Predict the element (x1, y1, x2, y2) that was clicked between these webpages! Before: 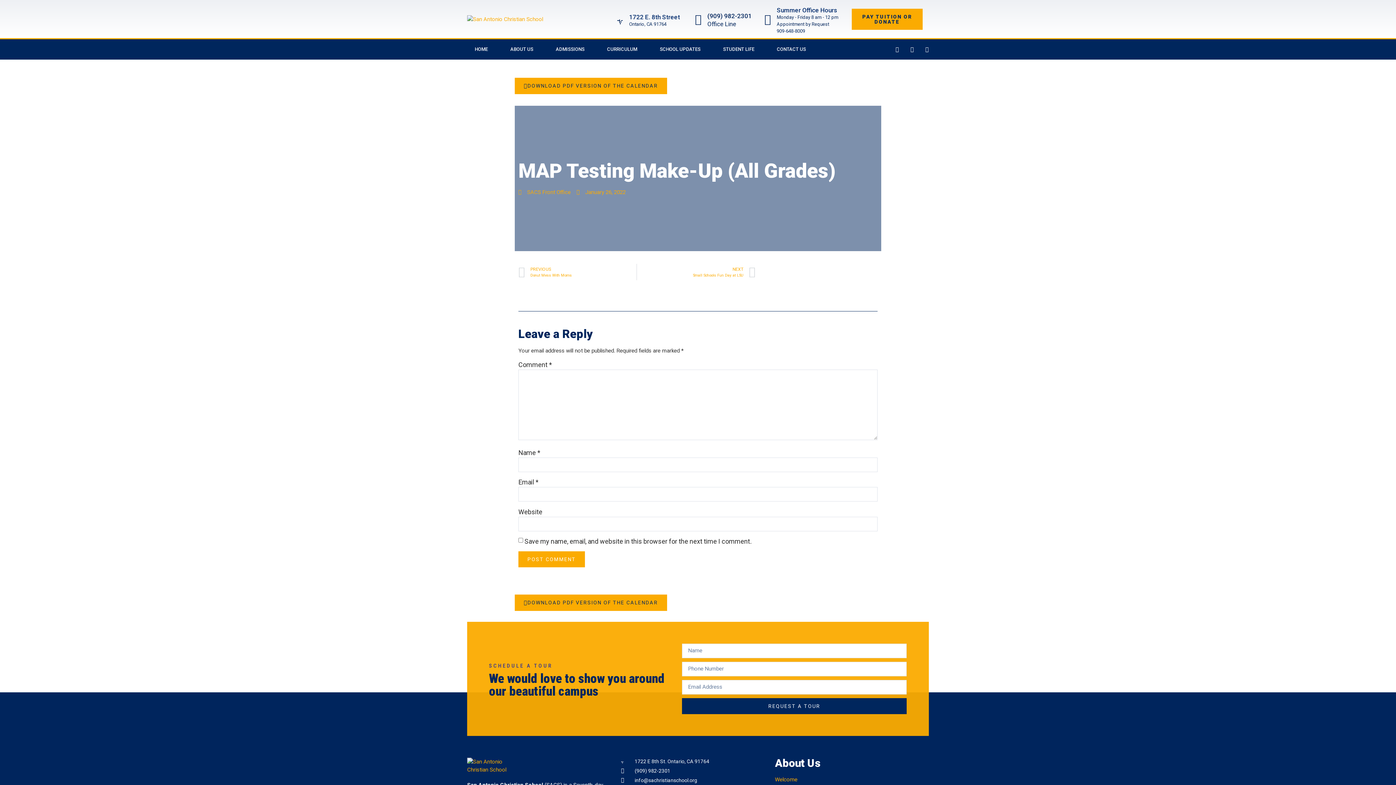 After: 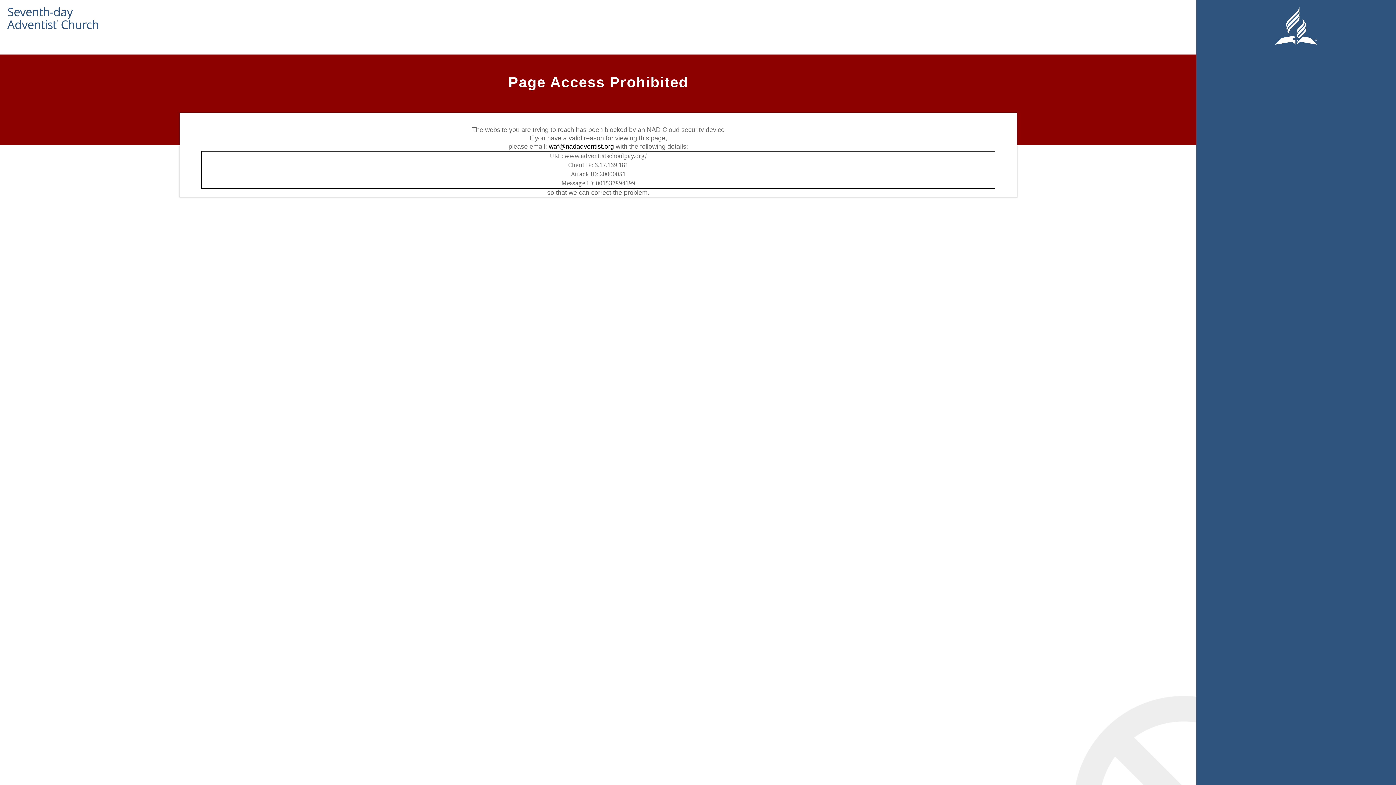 Action: bbox: (851, 8, 922, 29) label: PAY TUITION OR DONATE